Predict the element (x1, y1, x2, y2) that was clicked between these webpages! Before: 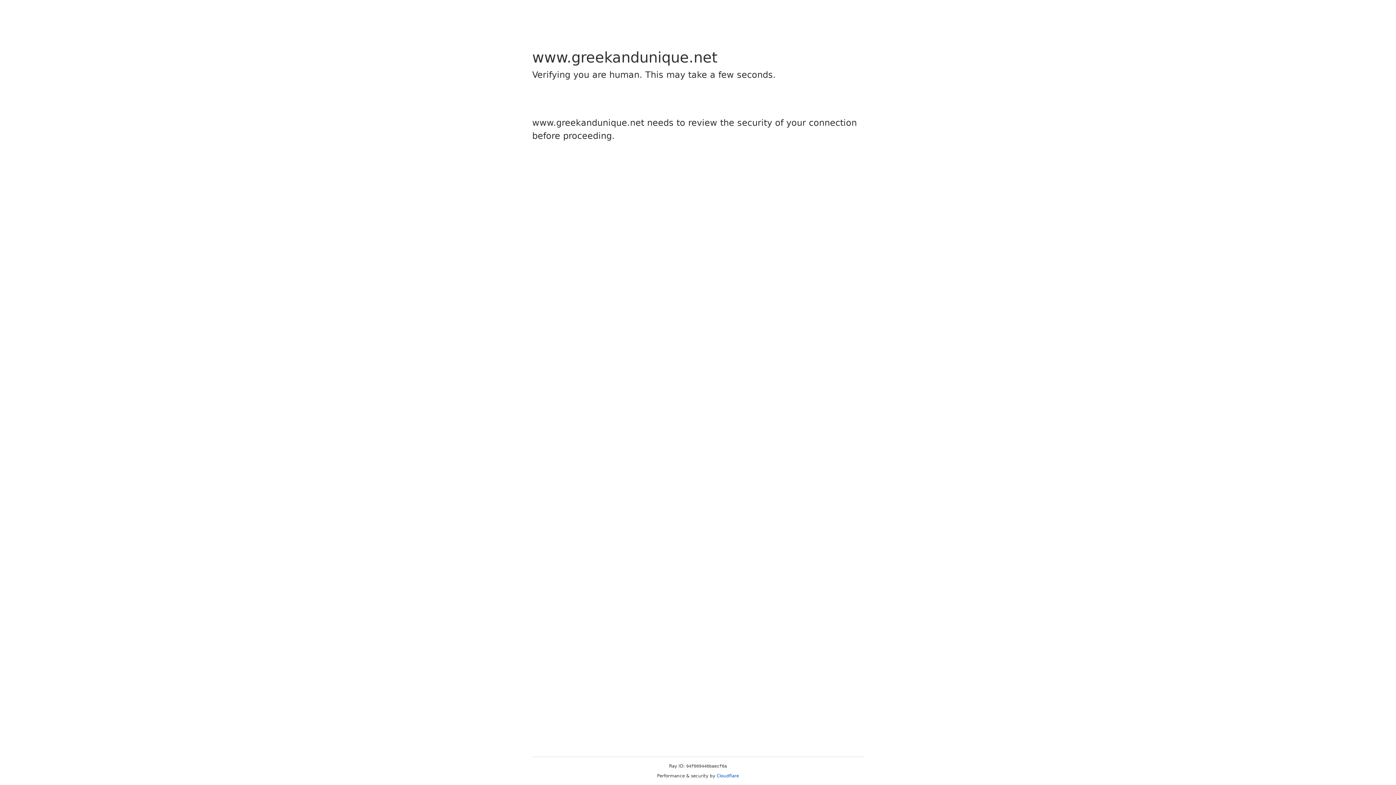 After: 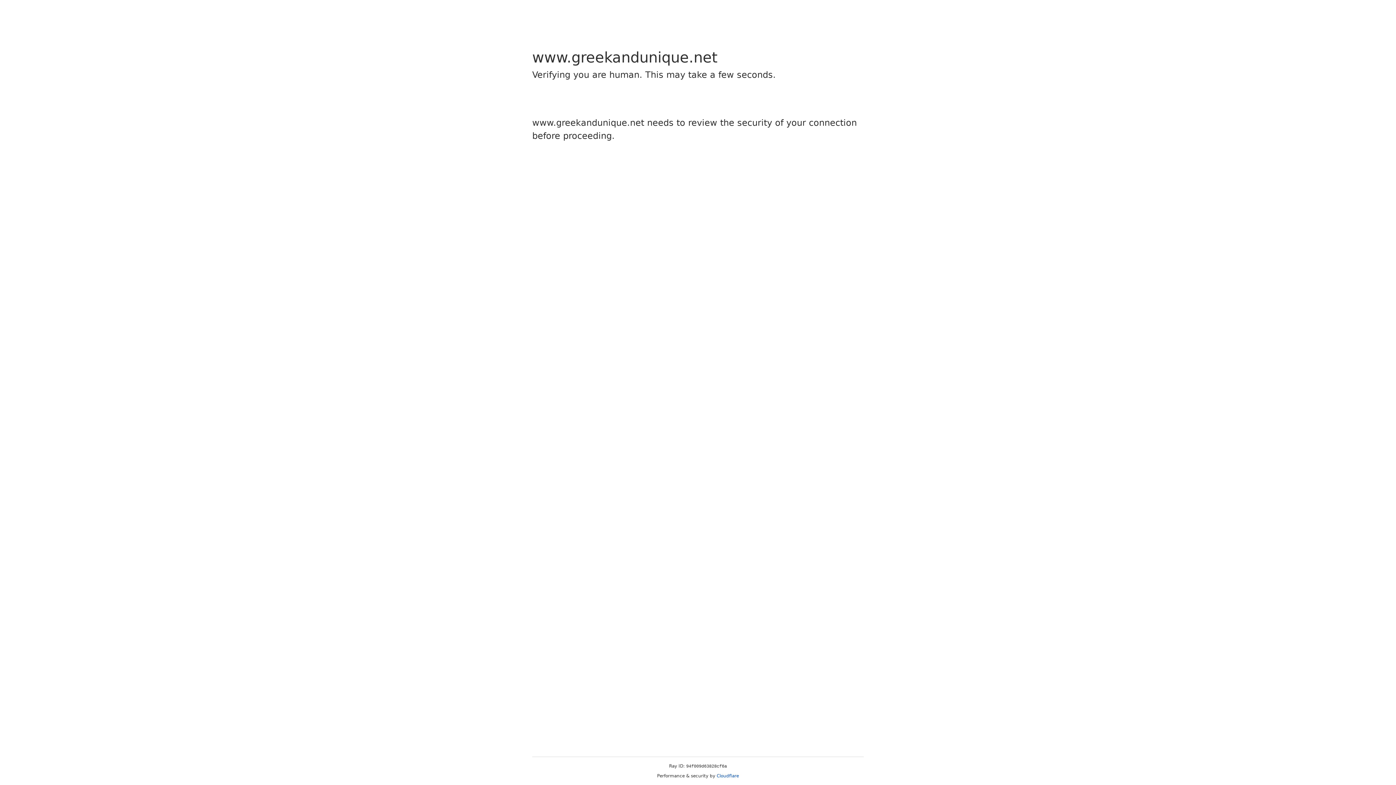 Action: label: Cloudflare bbox: (716, 773, 739, 778)